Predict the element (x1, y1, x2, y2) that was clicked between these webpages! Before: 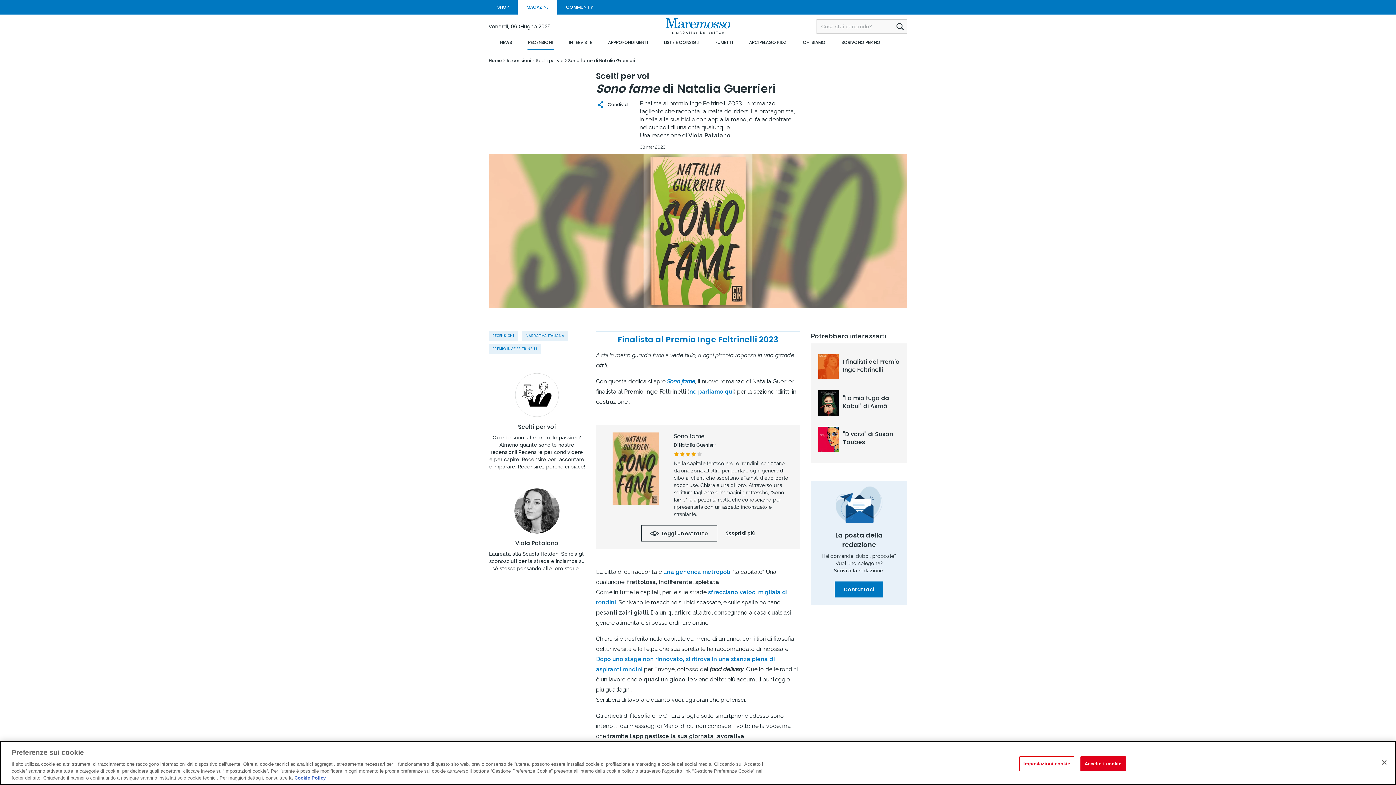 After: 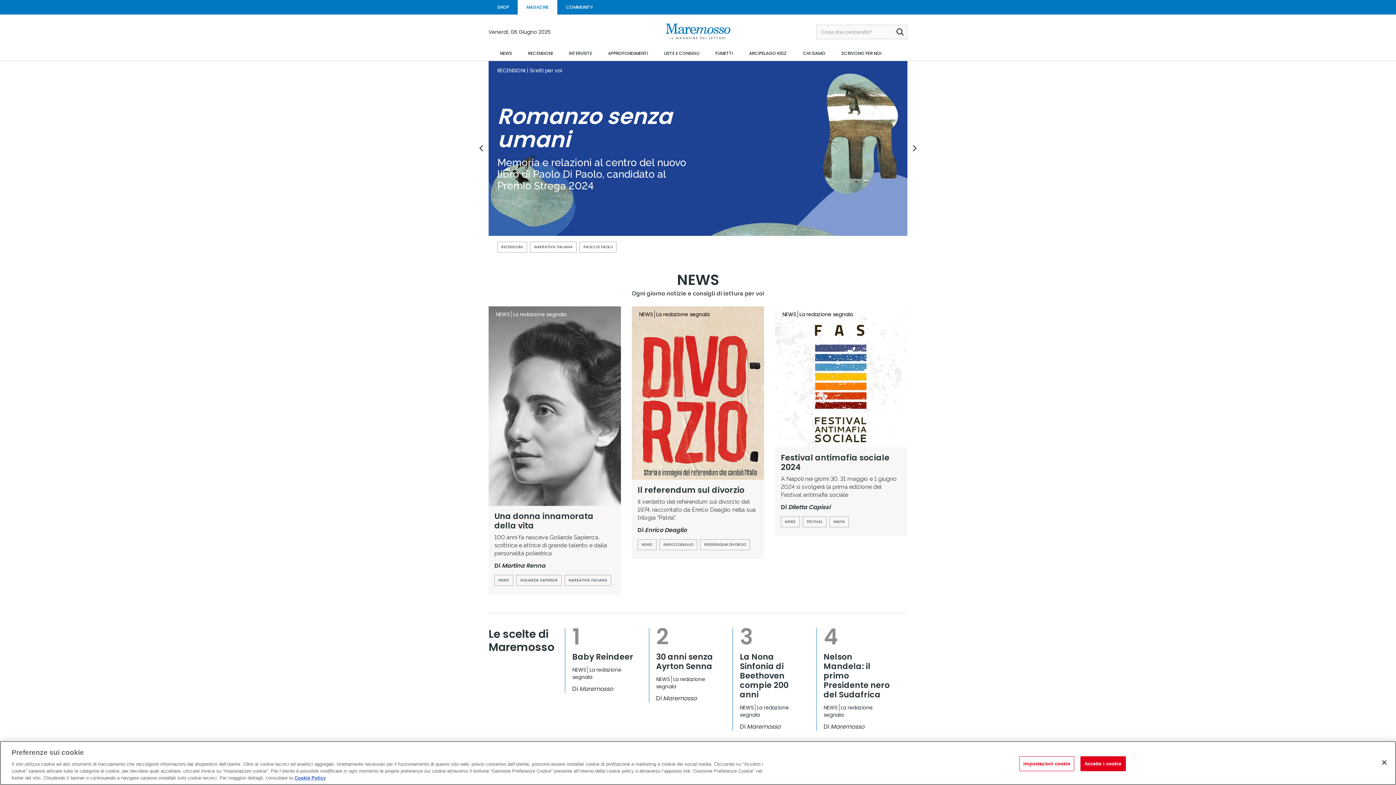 Action: label: MAGAZINE bbox: (517, 0, 557, 14)